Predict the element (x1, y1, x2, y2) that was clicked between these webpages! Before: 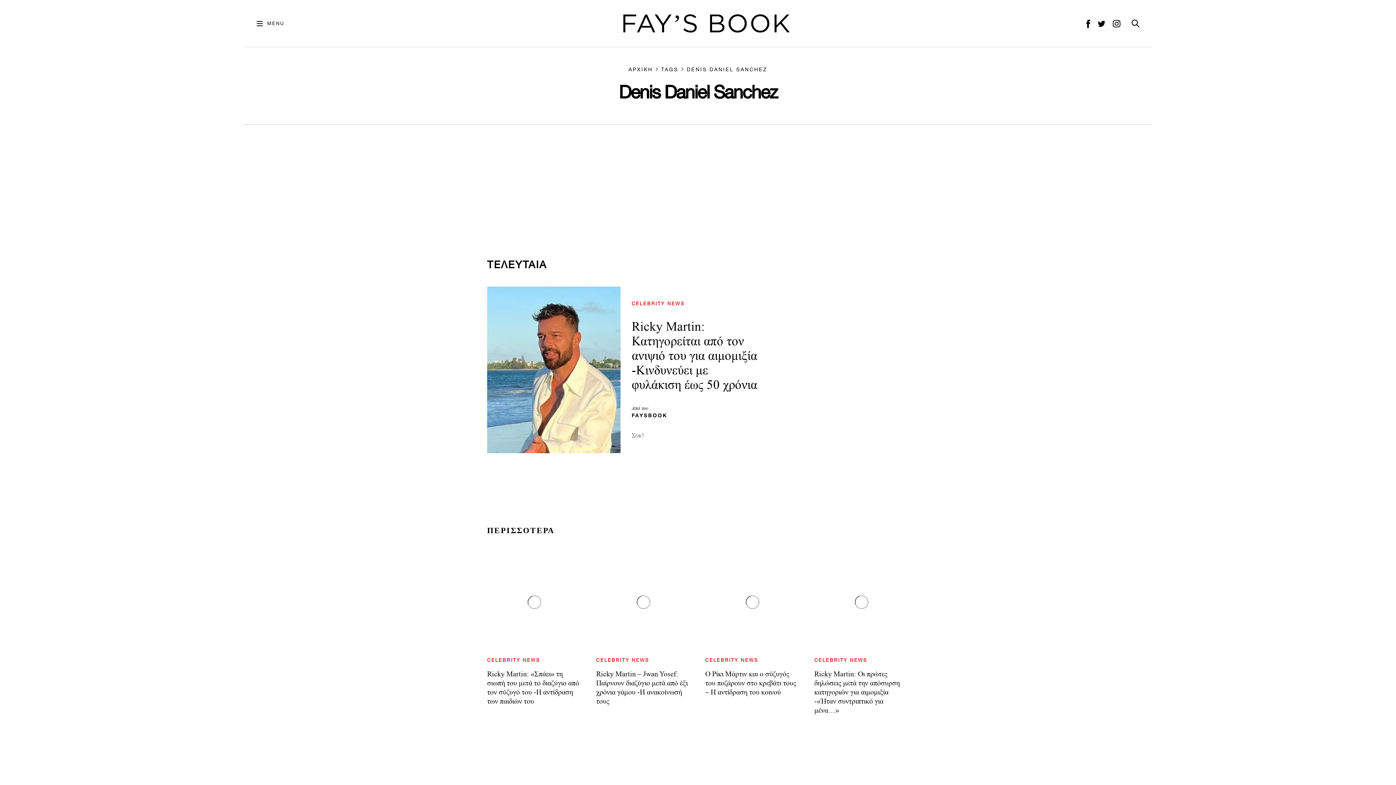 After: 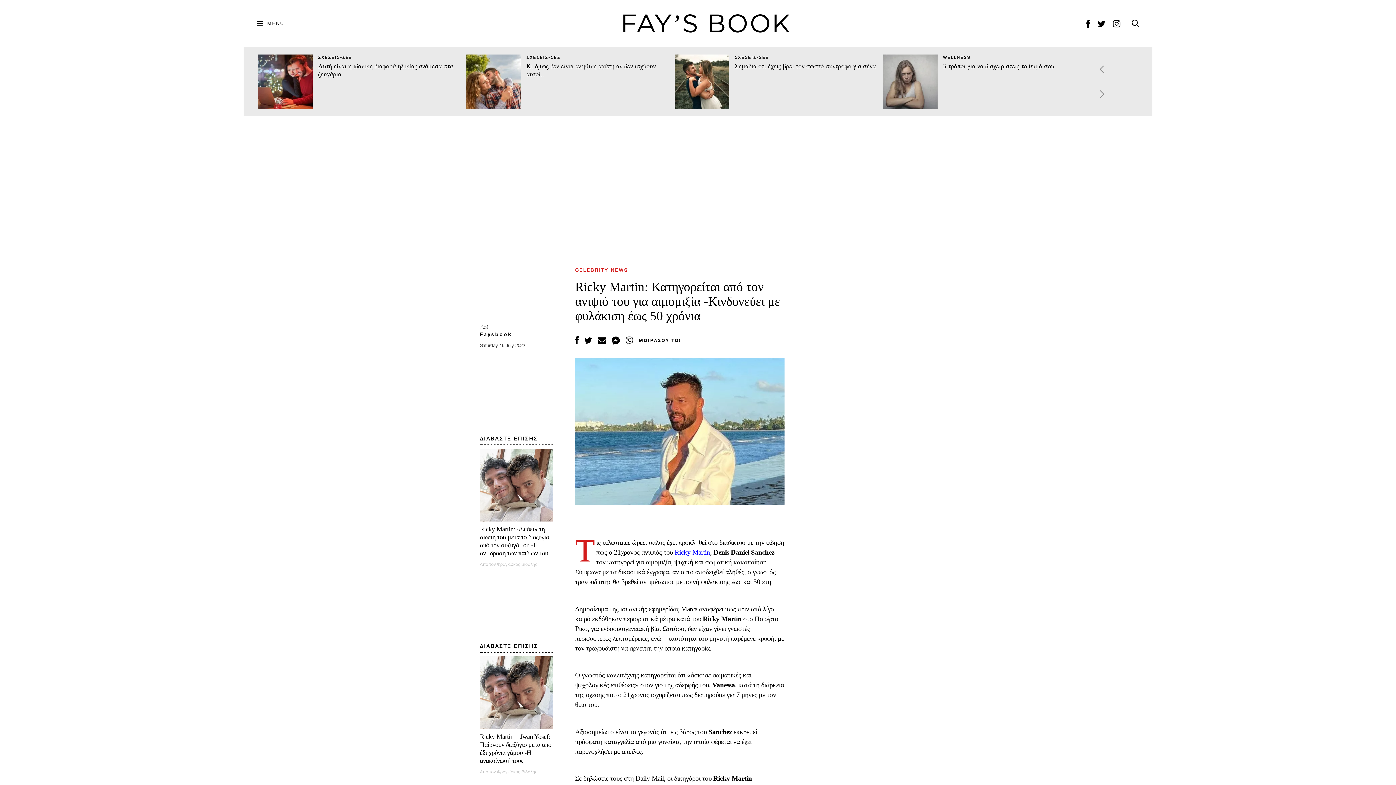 Action: bbox: (631, 431, 644, 439) label: Σοκ!